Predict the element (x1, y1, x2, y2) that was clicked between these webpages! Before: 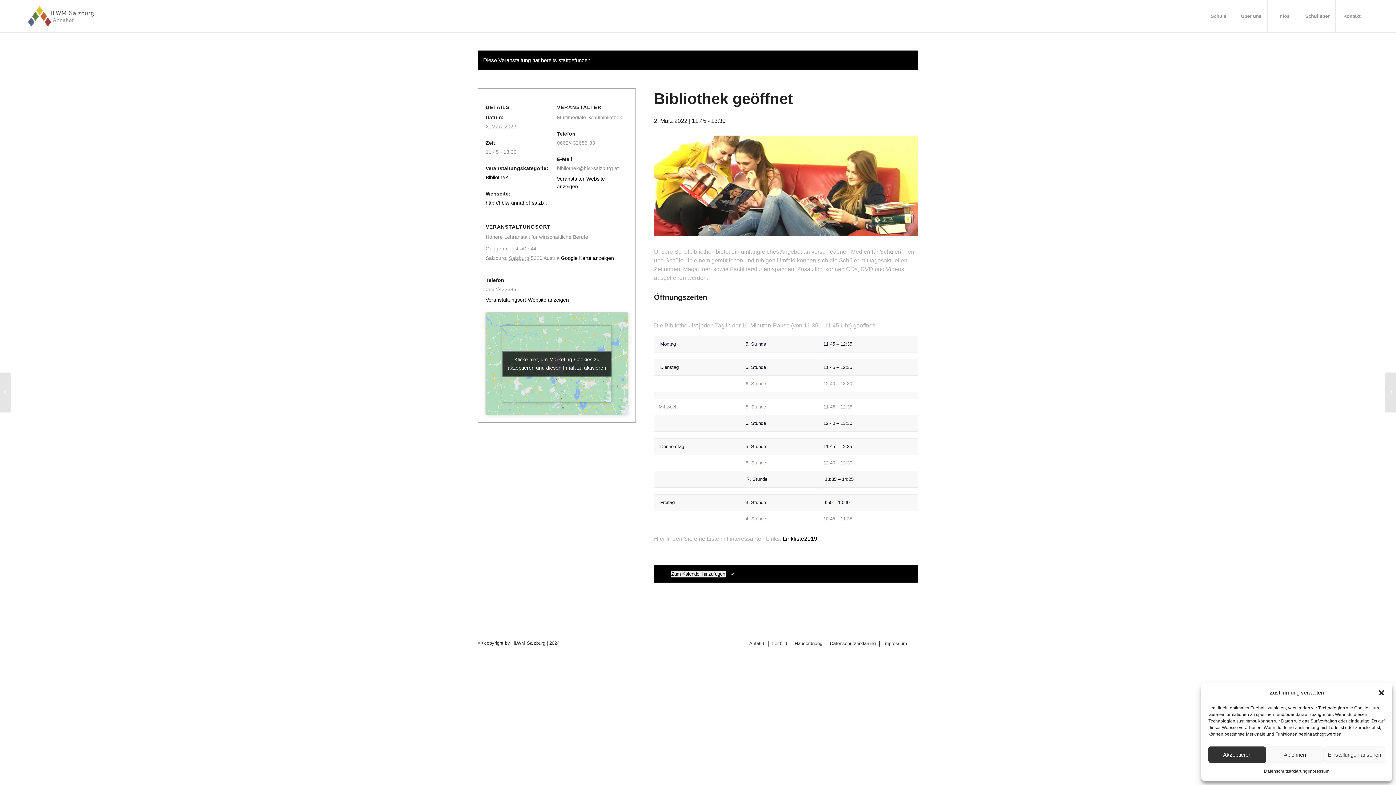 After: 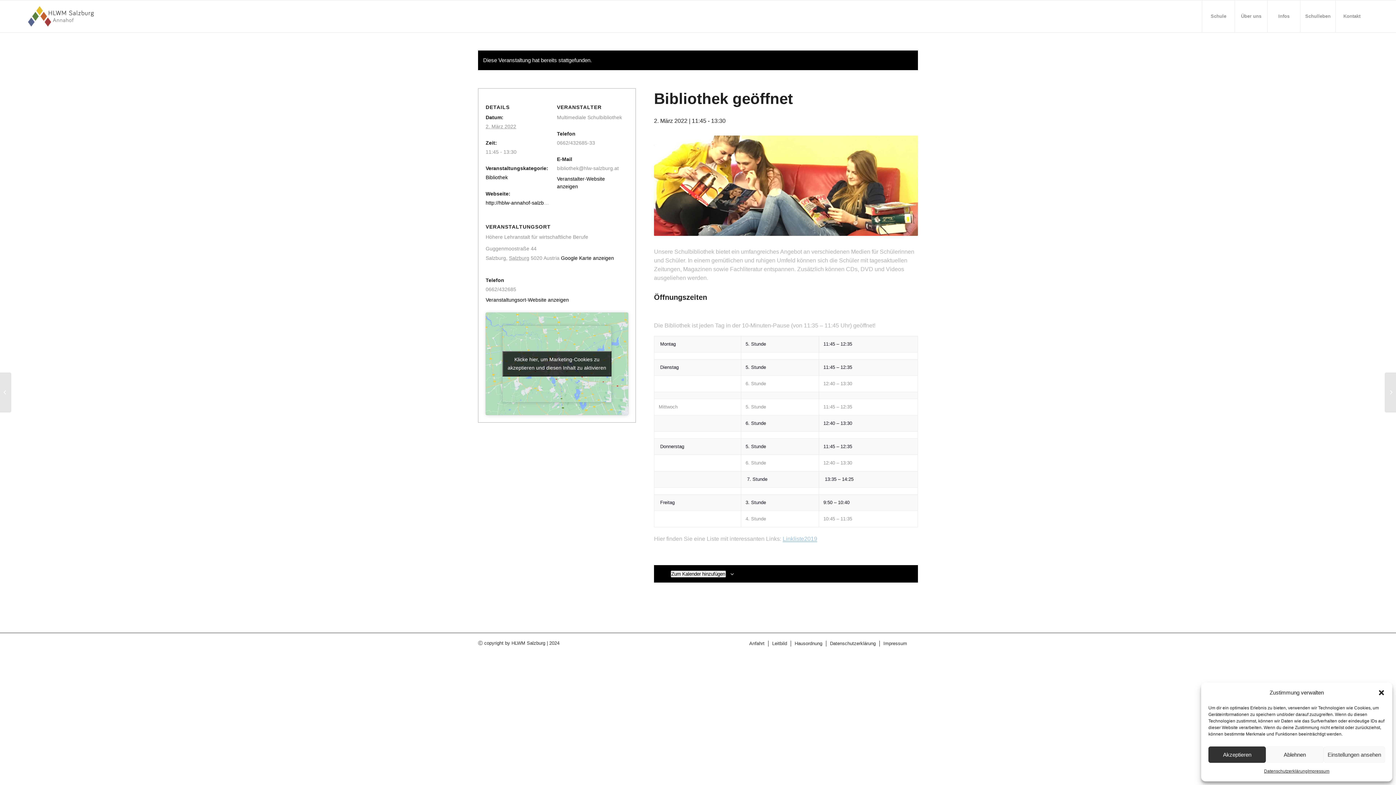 Action: bbox: (782, 535, 817, 542) label: Linkliste2019